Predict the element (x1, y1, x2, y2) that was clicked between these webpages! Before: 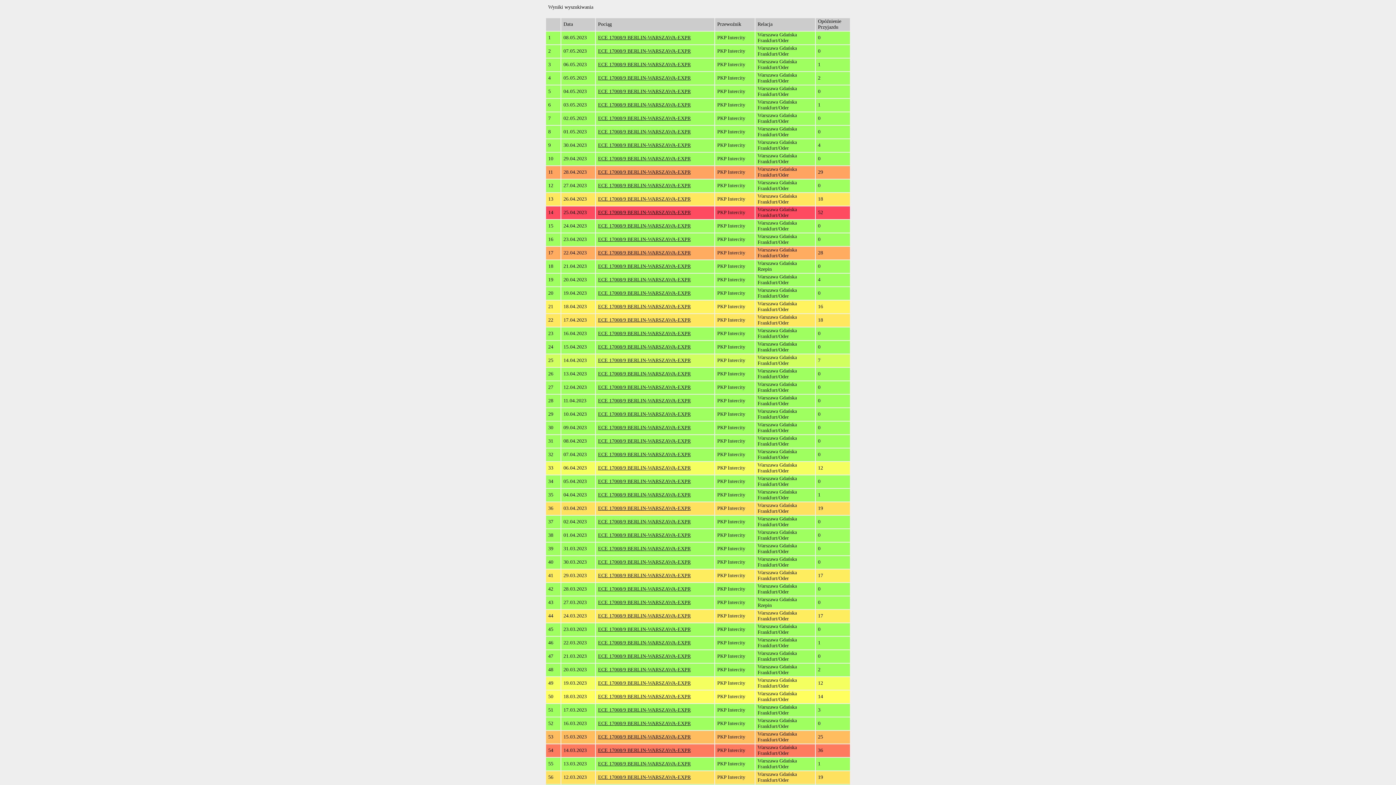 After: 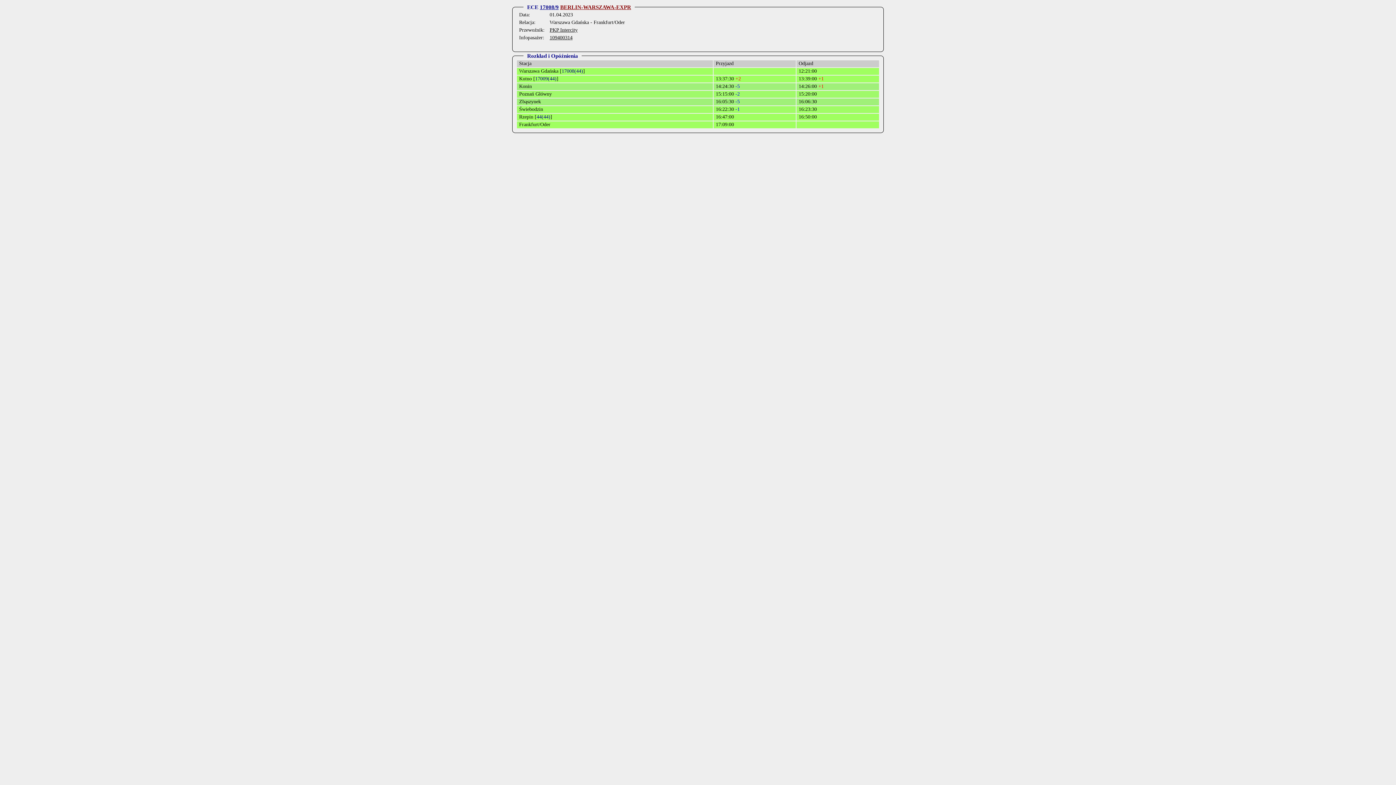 Action: label: ECE 17008/9 BERLIN-WARSZAWA-EXPR bbox: (598, 532, 690, 538)